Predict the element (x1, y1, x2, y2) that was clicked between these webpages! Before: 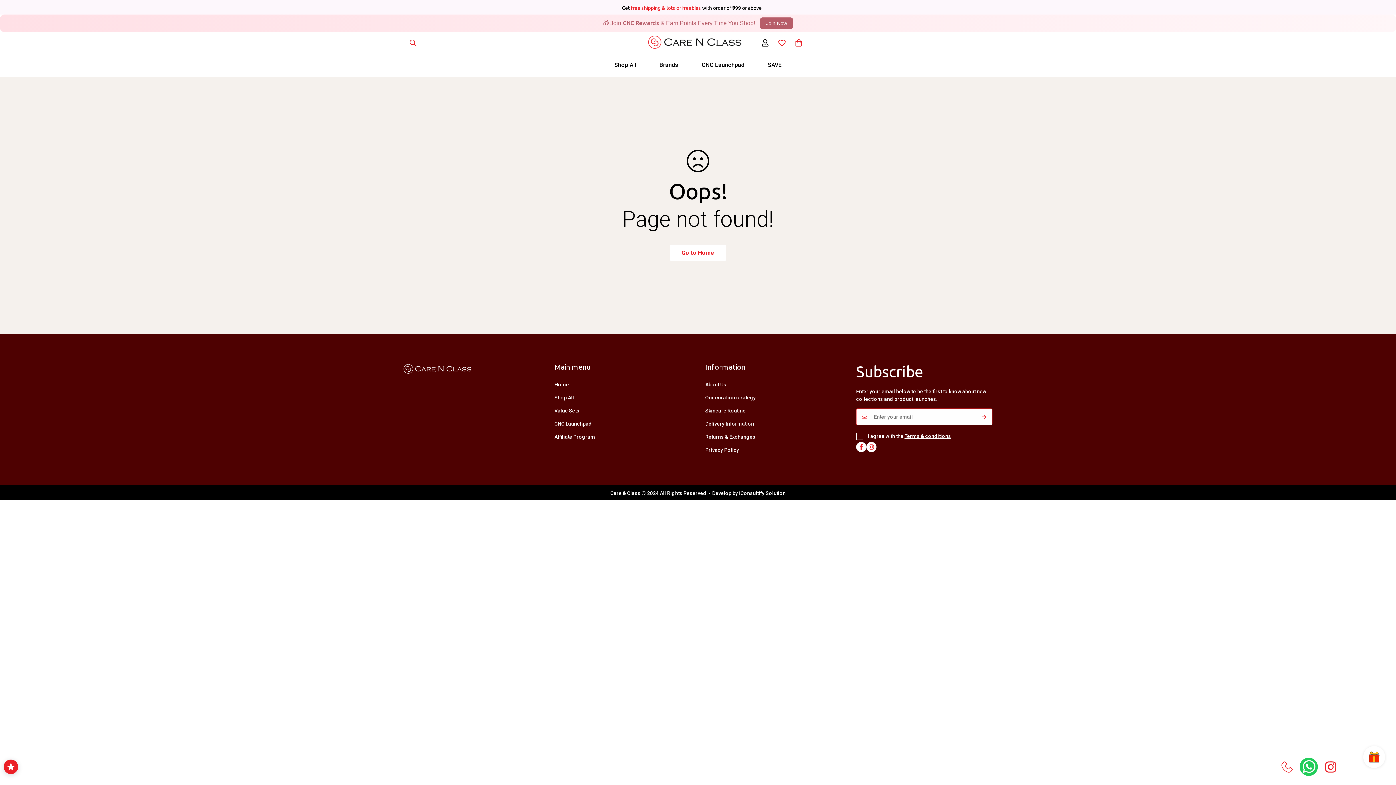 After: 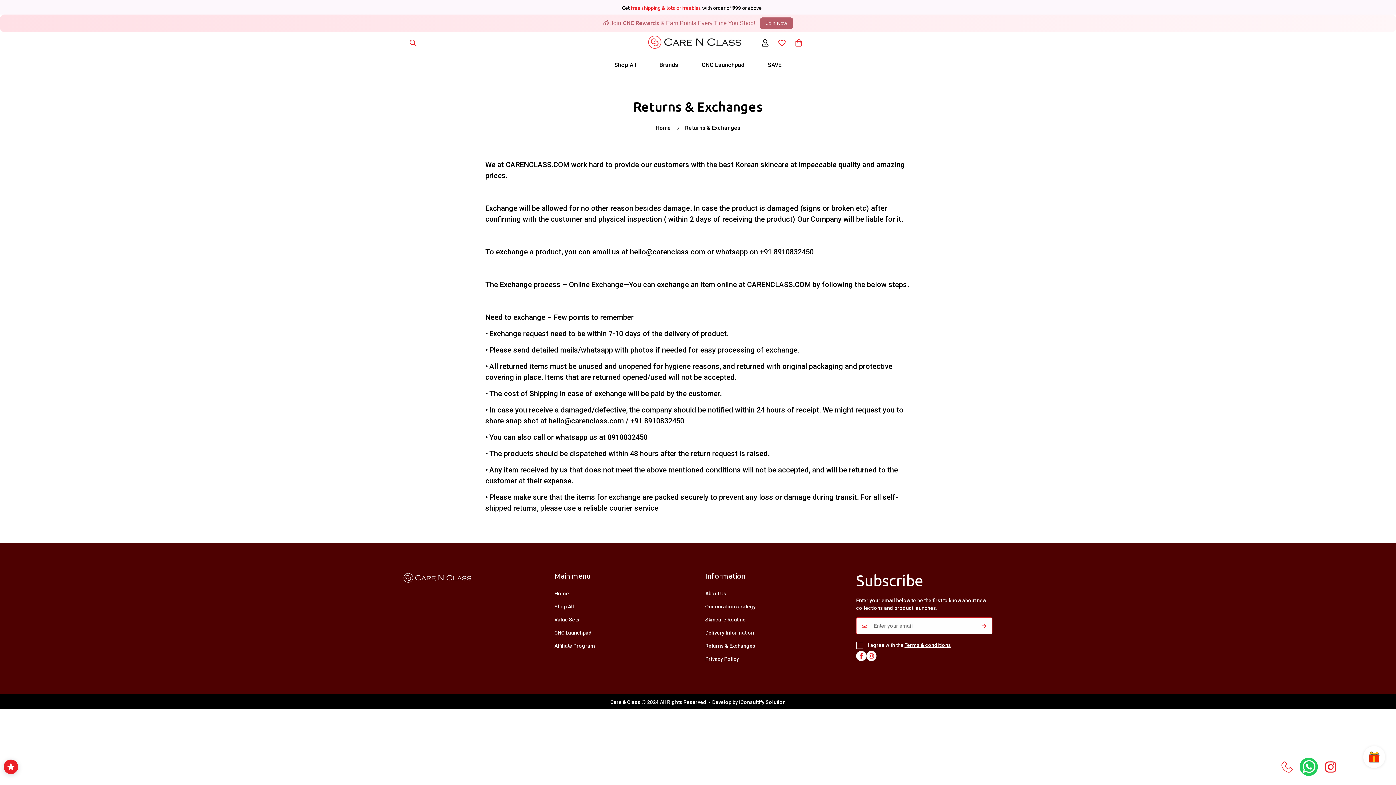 Action: bbox: (705, 434, 755, 440) label: Returns & Exchanges